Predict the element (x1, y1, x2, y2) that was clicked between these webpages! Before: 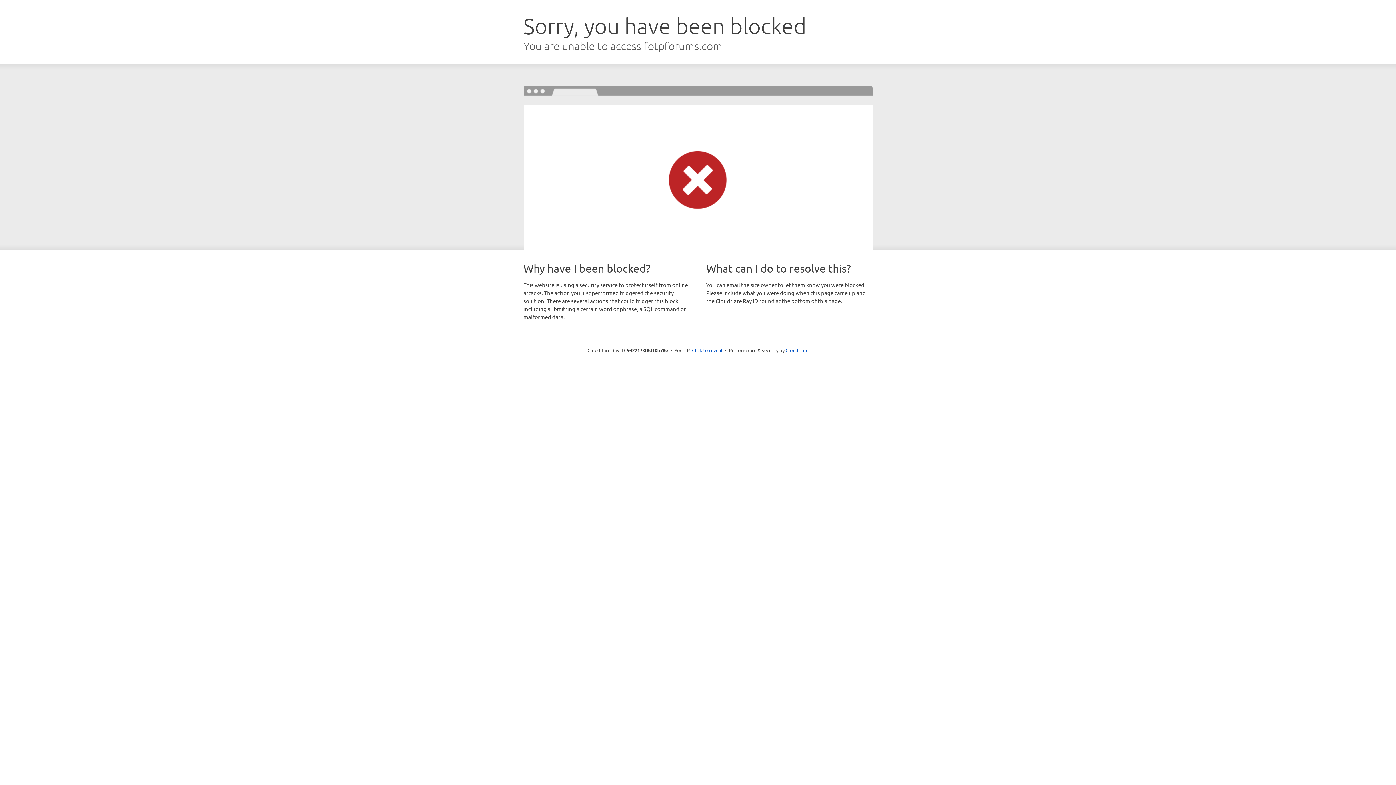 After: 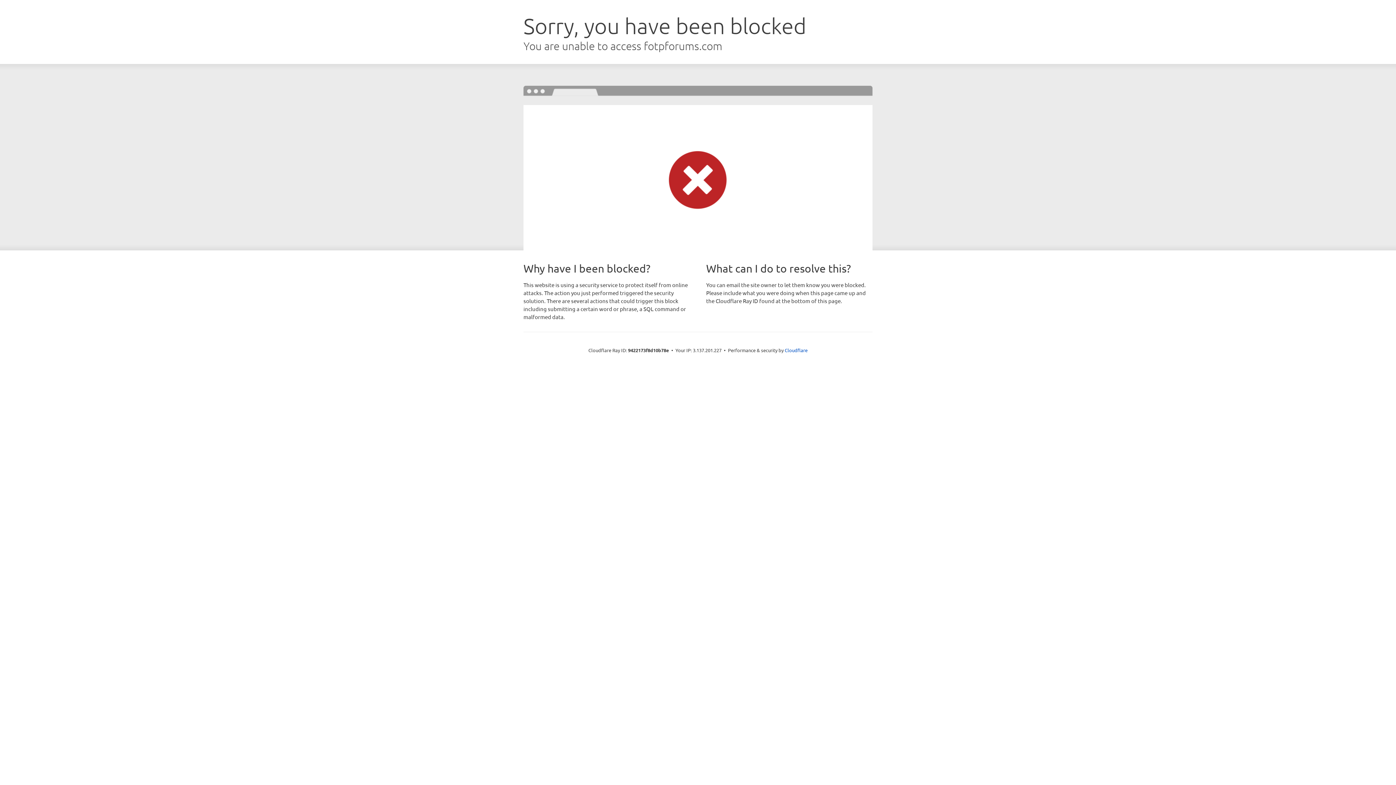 Action: bbox: (692, 346, 722, 353) label: Click to reveal